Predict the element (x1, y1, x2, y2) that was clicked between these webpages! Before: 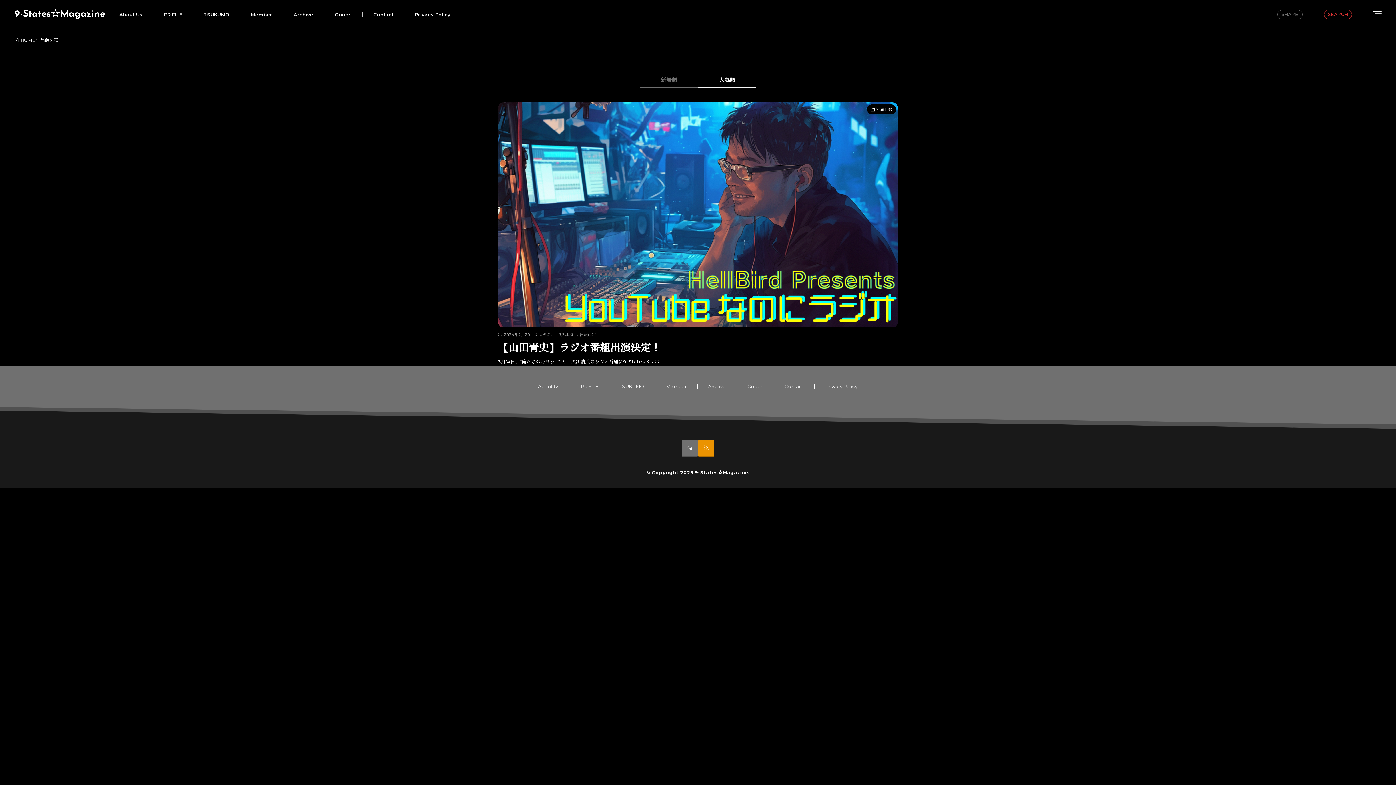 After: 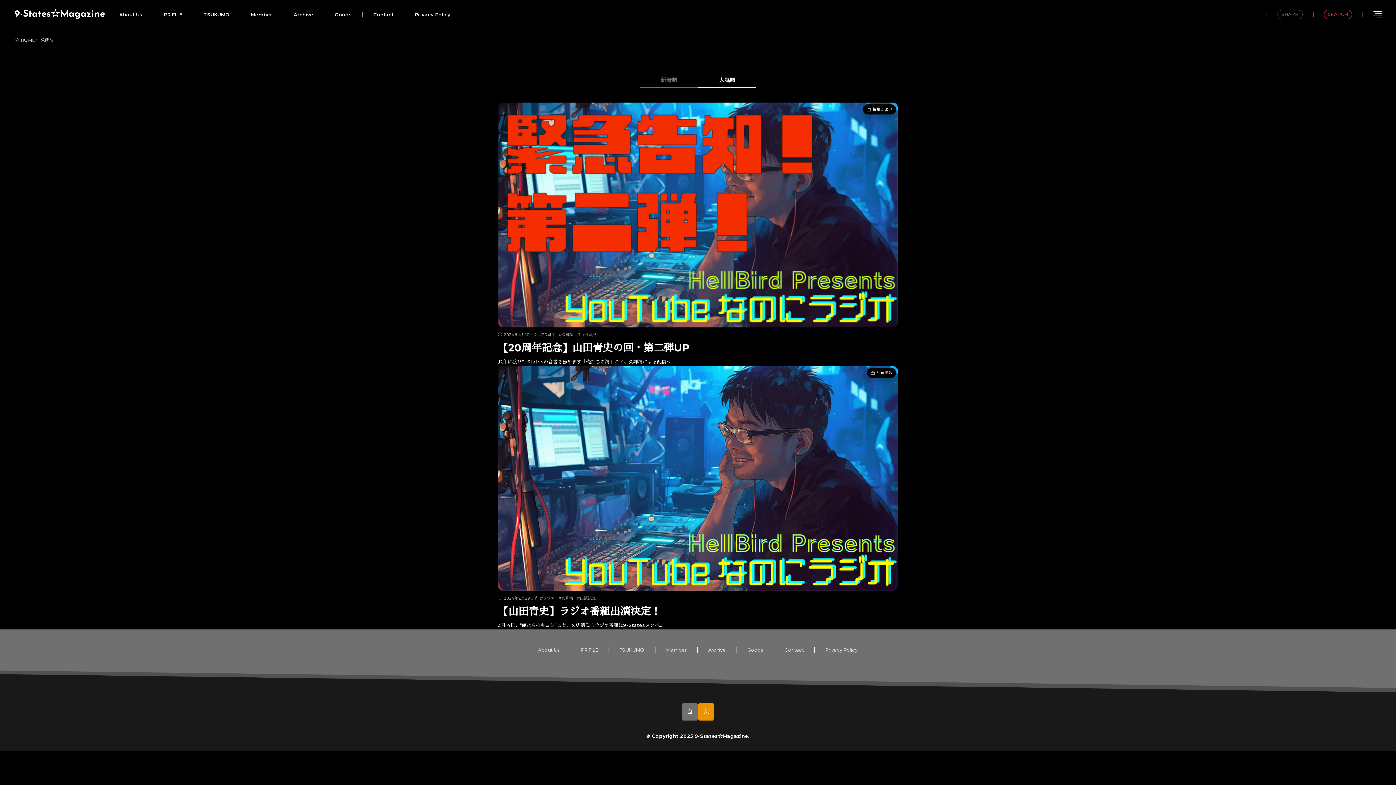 Action: bbox: (561, 331, 573, 338) label: 久郷清